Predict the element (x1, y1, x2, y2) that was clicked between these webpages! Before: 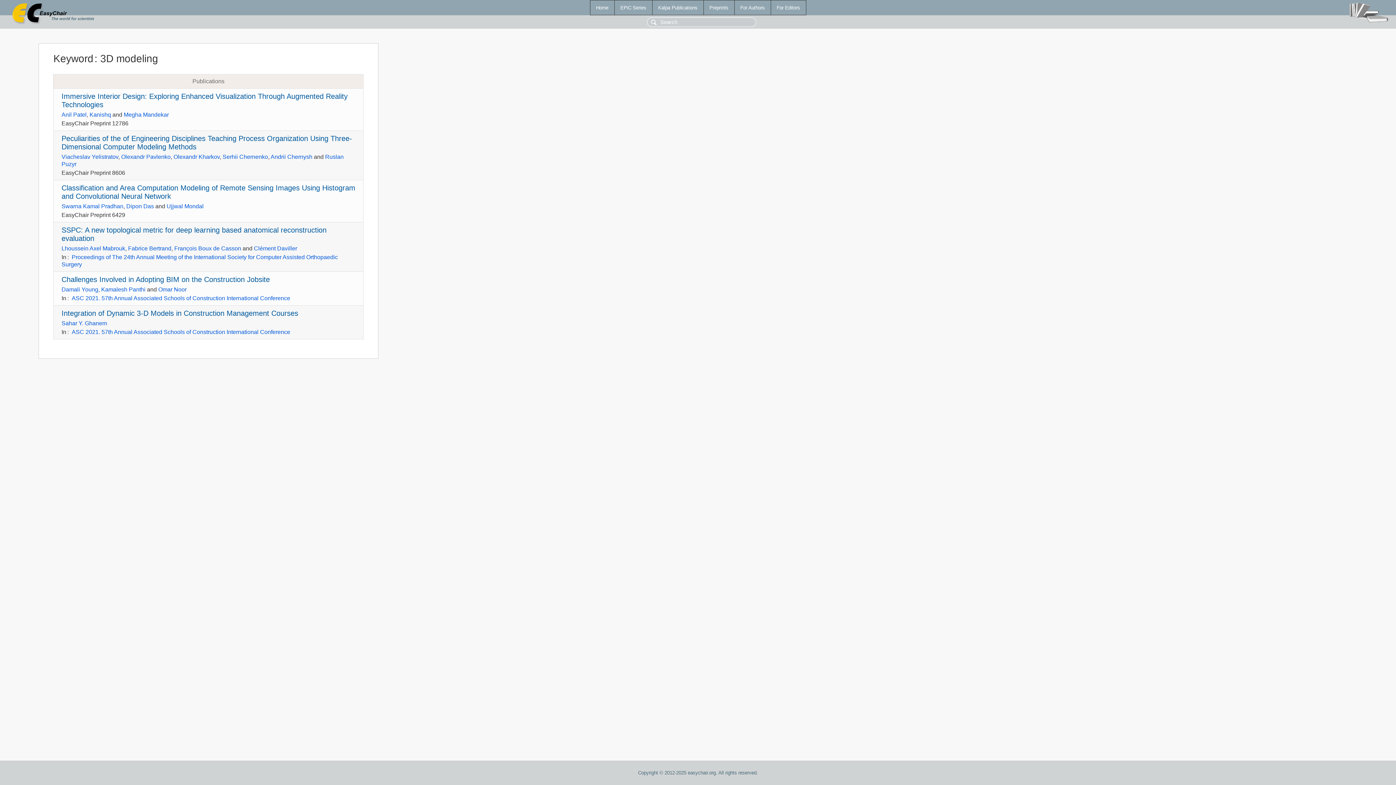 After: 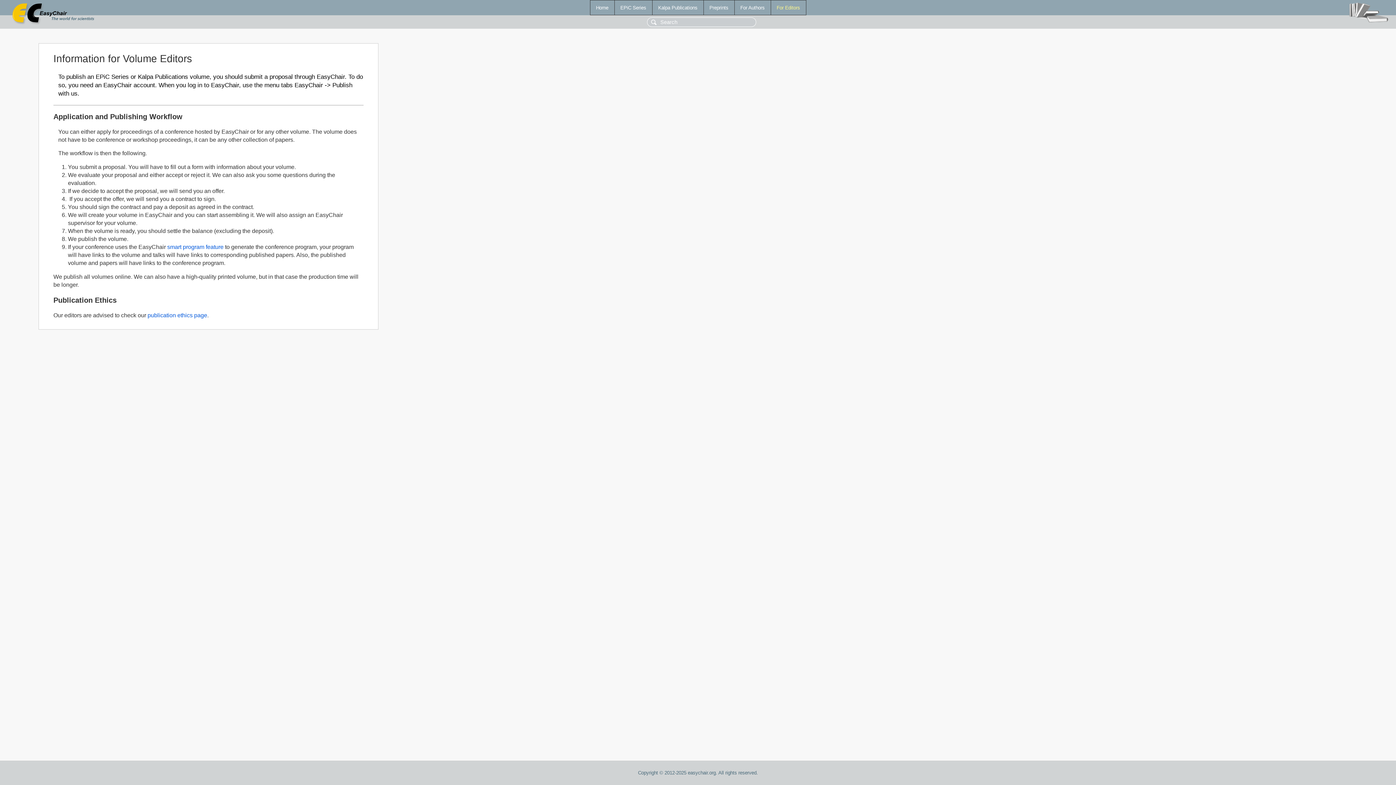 Action: label: For Editors bbox: (771, 0, 806, 14)